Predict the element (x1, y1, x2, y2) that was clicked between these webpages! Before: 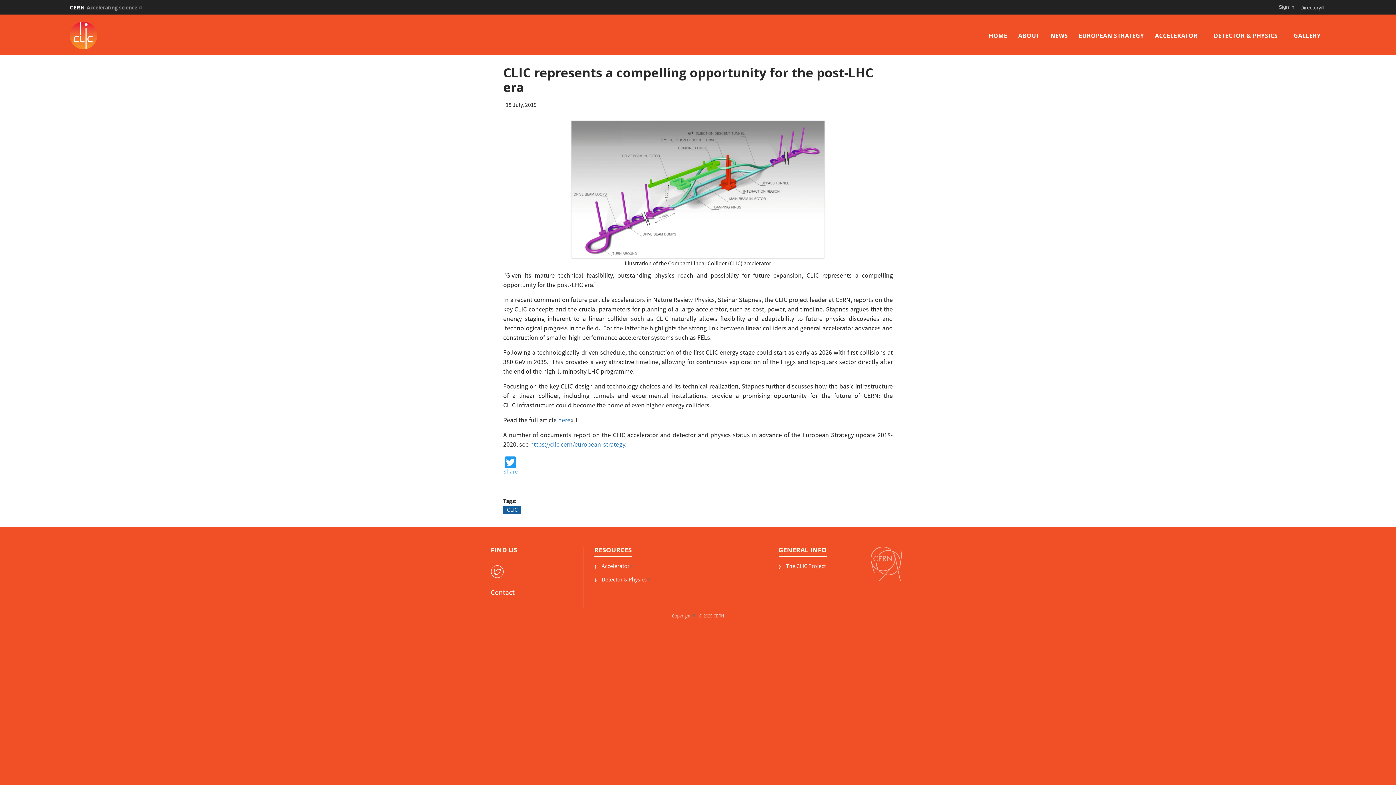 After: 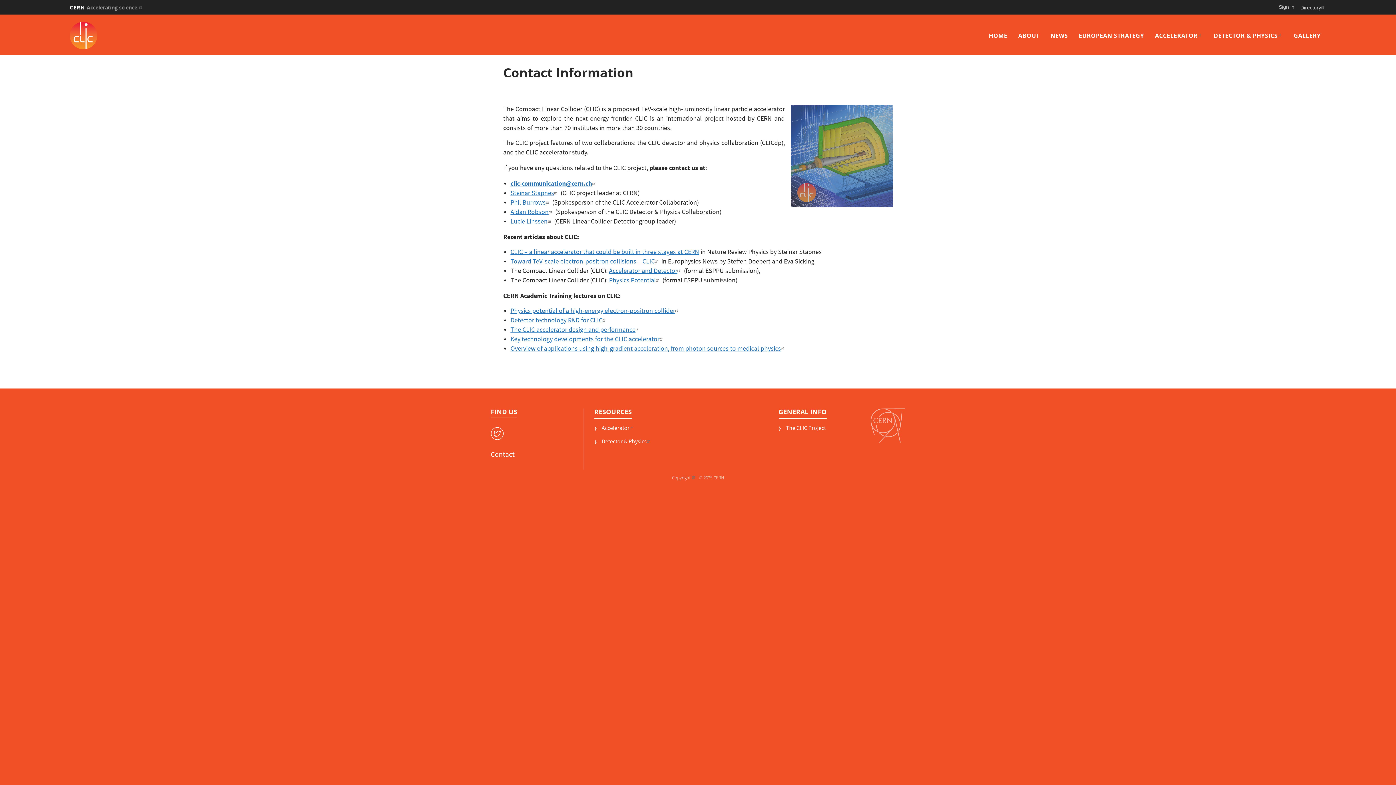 Action: label: Contact bbox: (490, 588, 514, 599)